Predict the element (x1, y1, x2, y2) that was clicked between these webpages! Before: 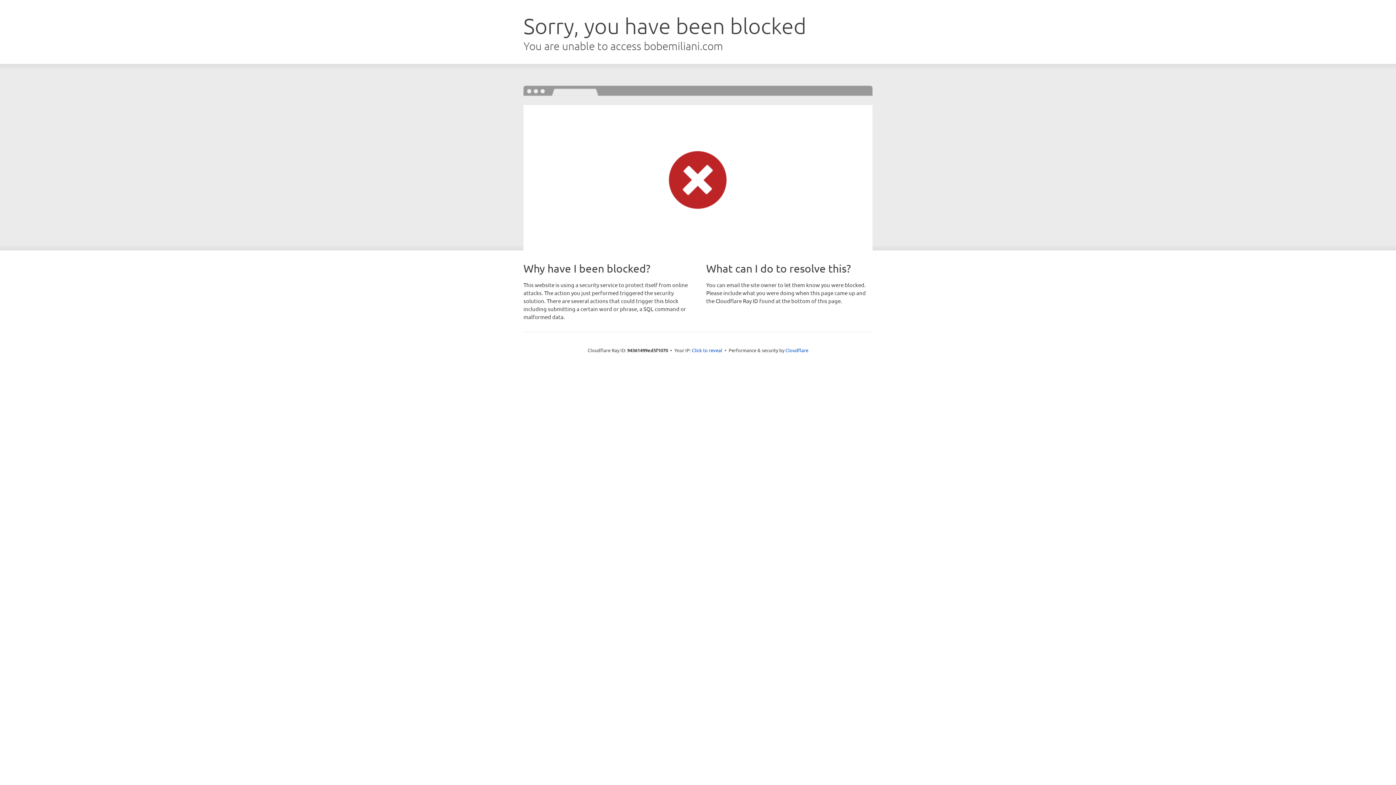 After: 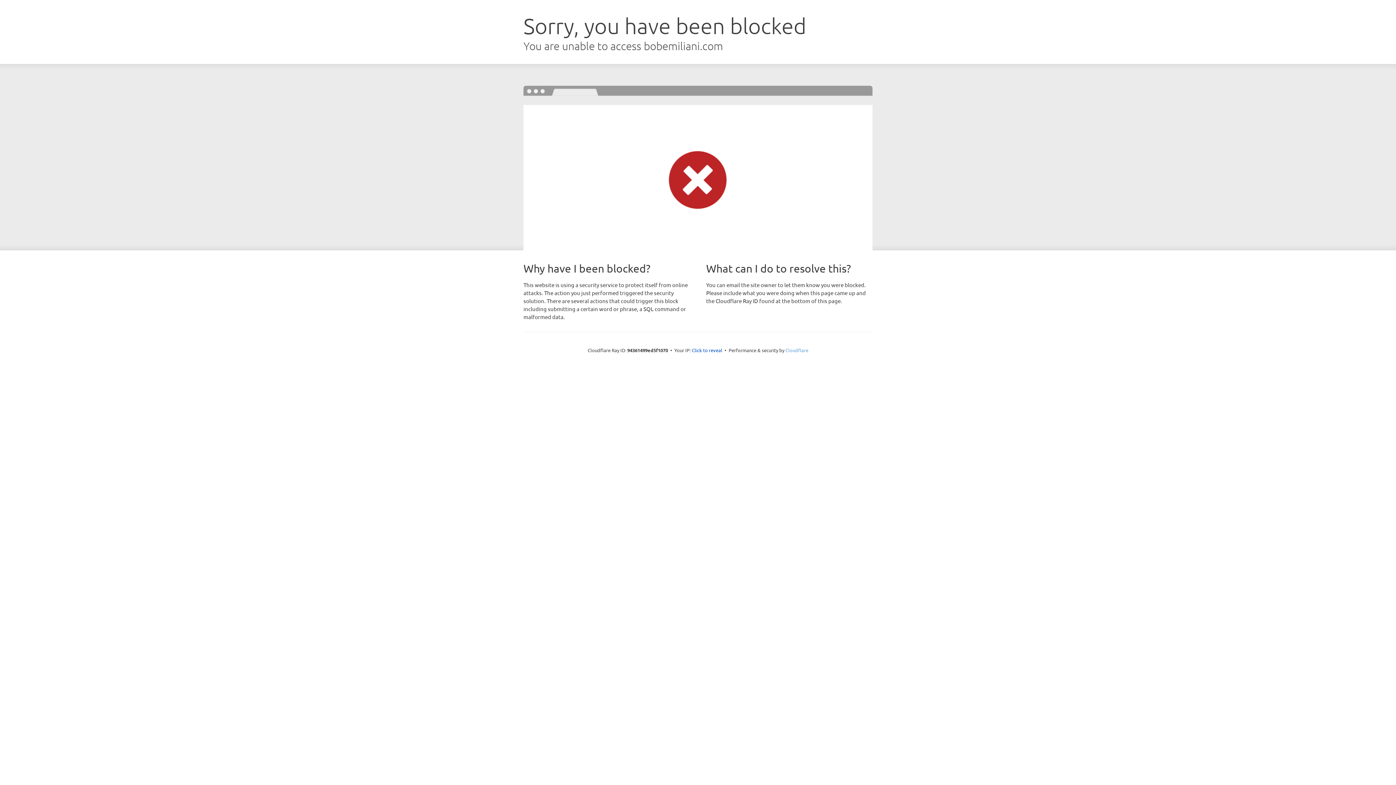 Action: label: Cloudflare bbox: (785, 347, 808, 353)